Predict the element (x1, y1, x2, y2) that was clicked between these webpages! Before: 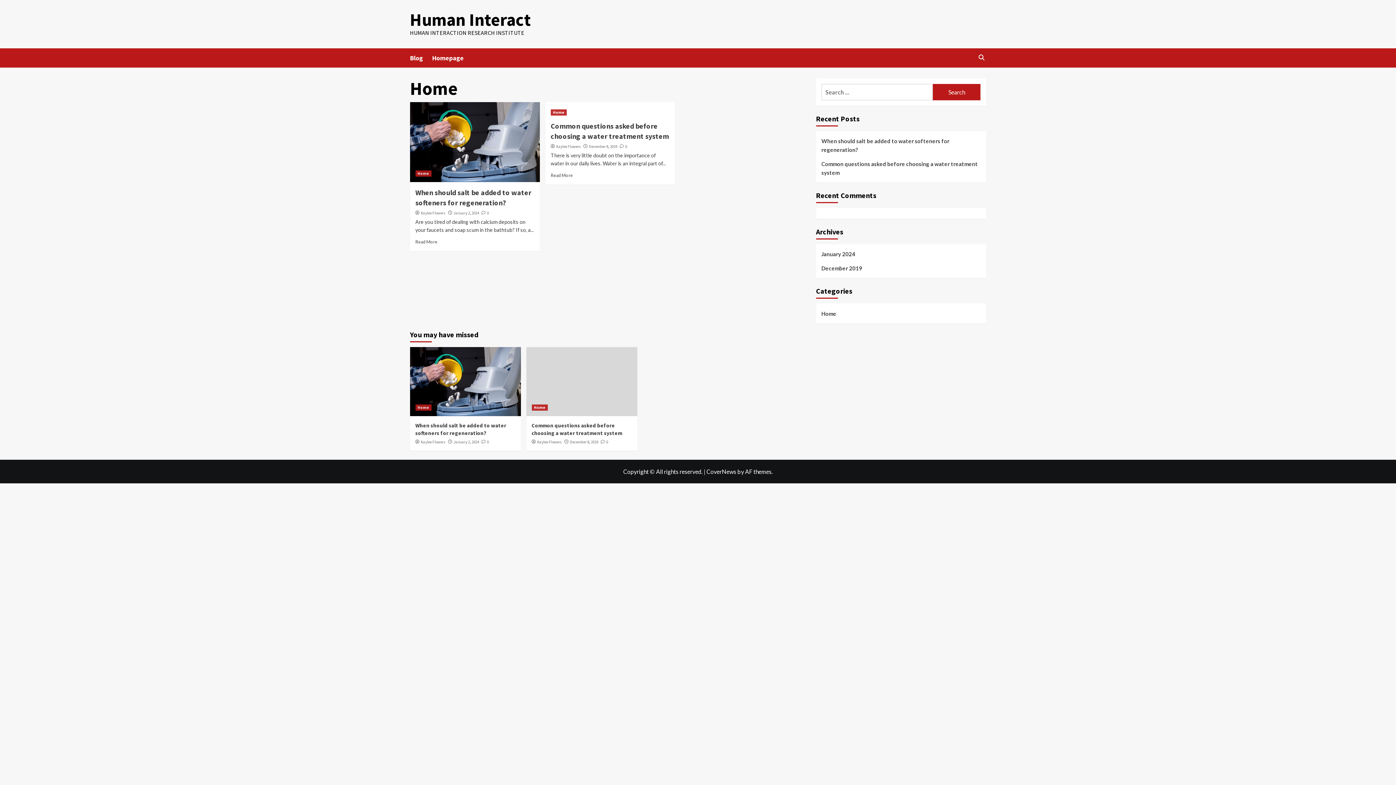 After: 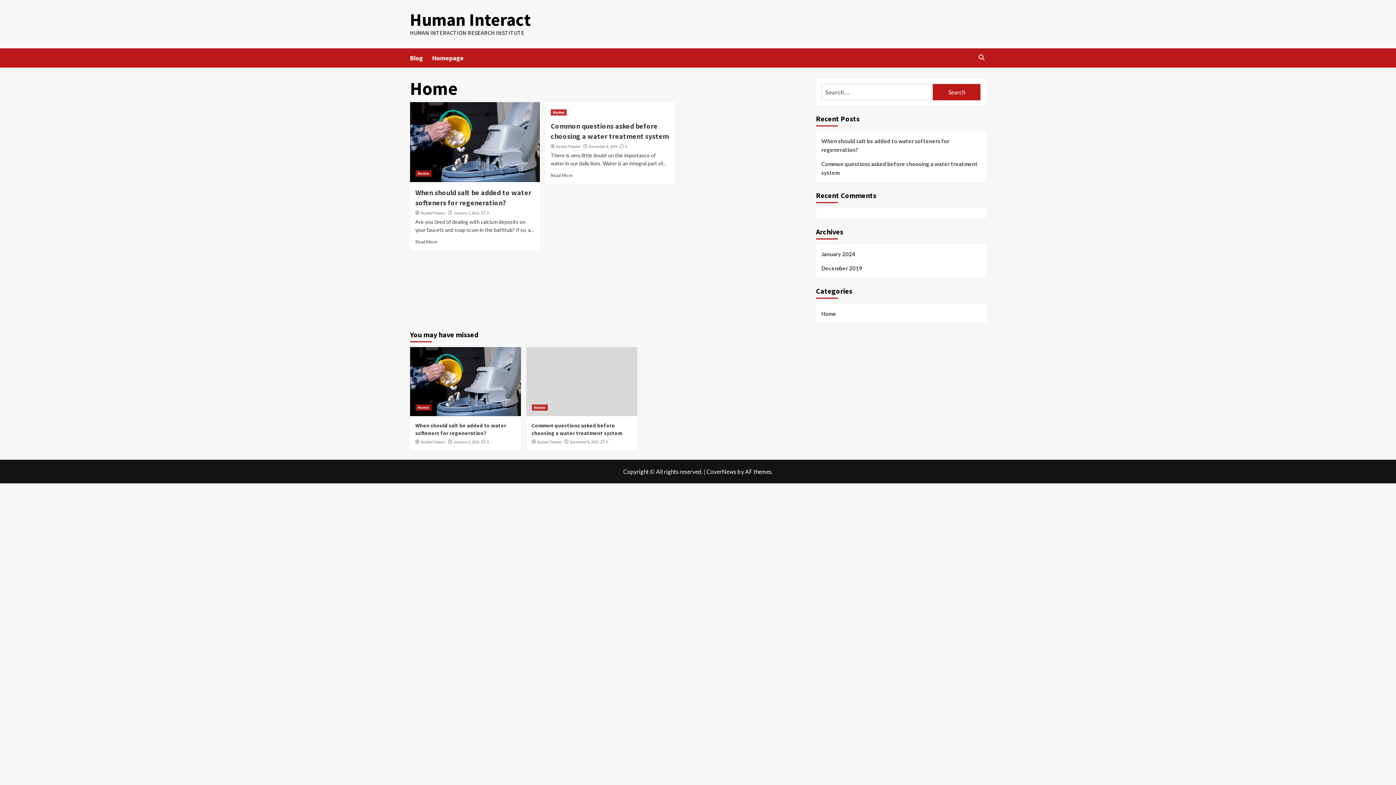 Action: bbox: (550, 109, 566, 115) label: Home